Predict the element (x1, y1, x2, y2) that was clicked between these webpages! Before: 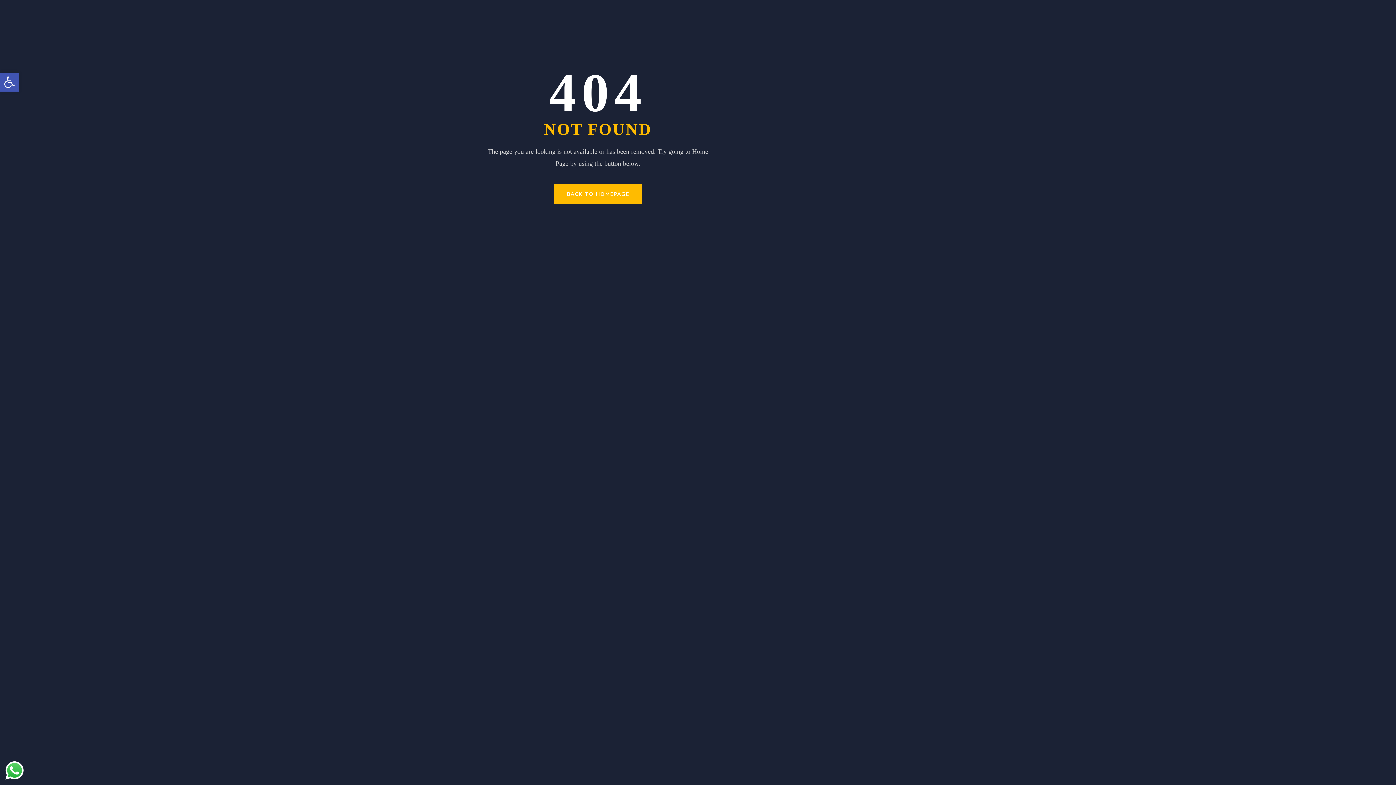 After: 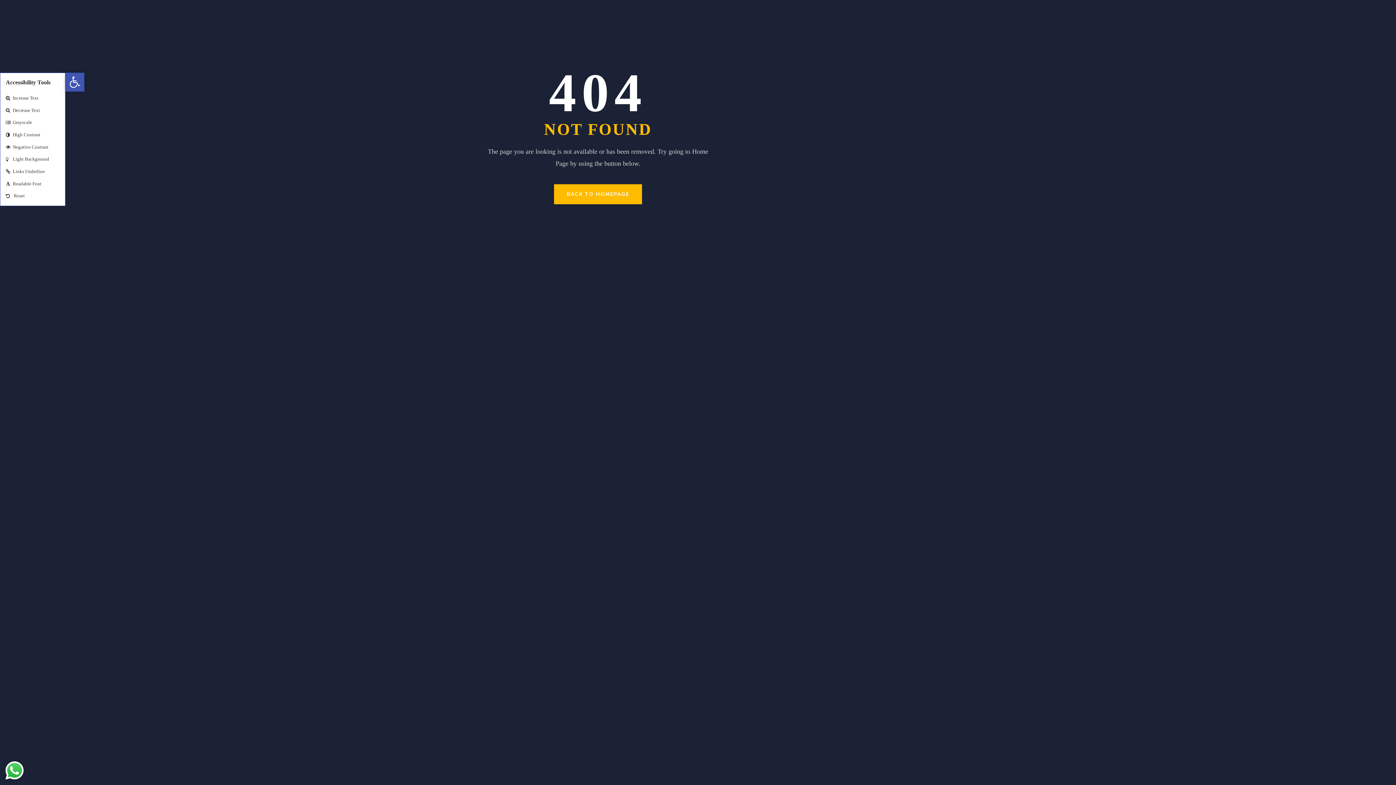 Action: bbox: (0, 72, 18, 91) label: Open toolbar